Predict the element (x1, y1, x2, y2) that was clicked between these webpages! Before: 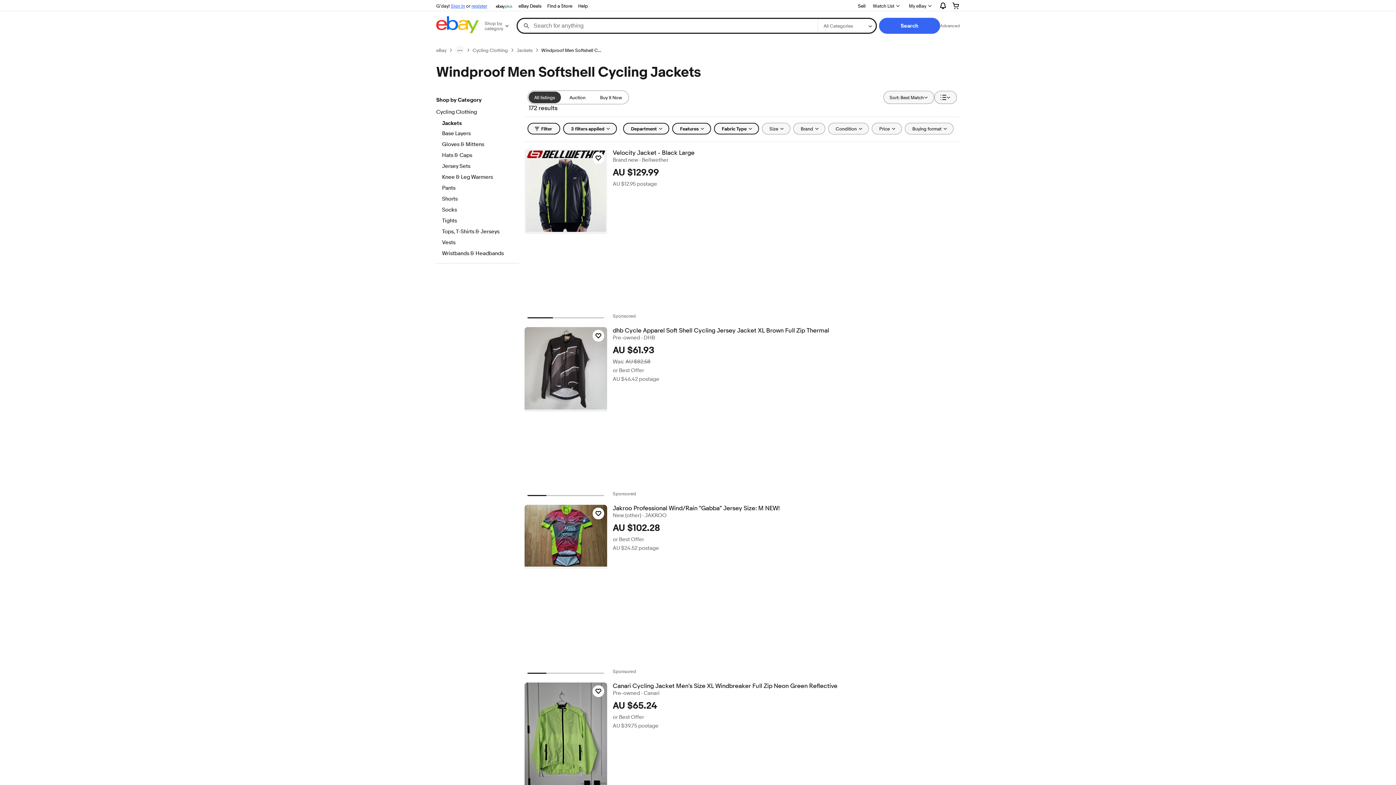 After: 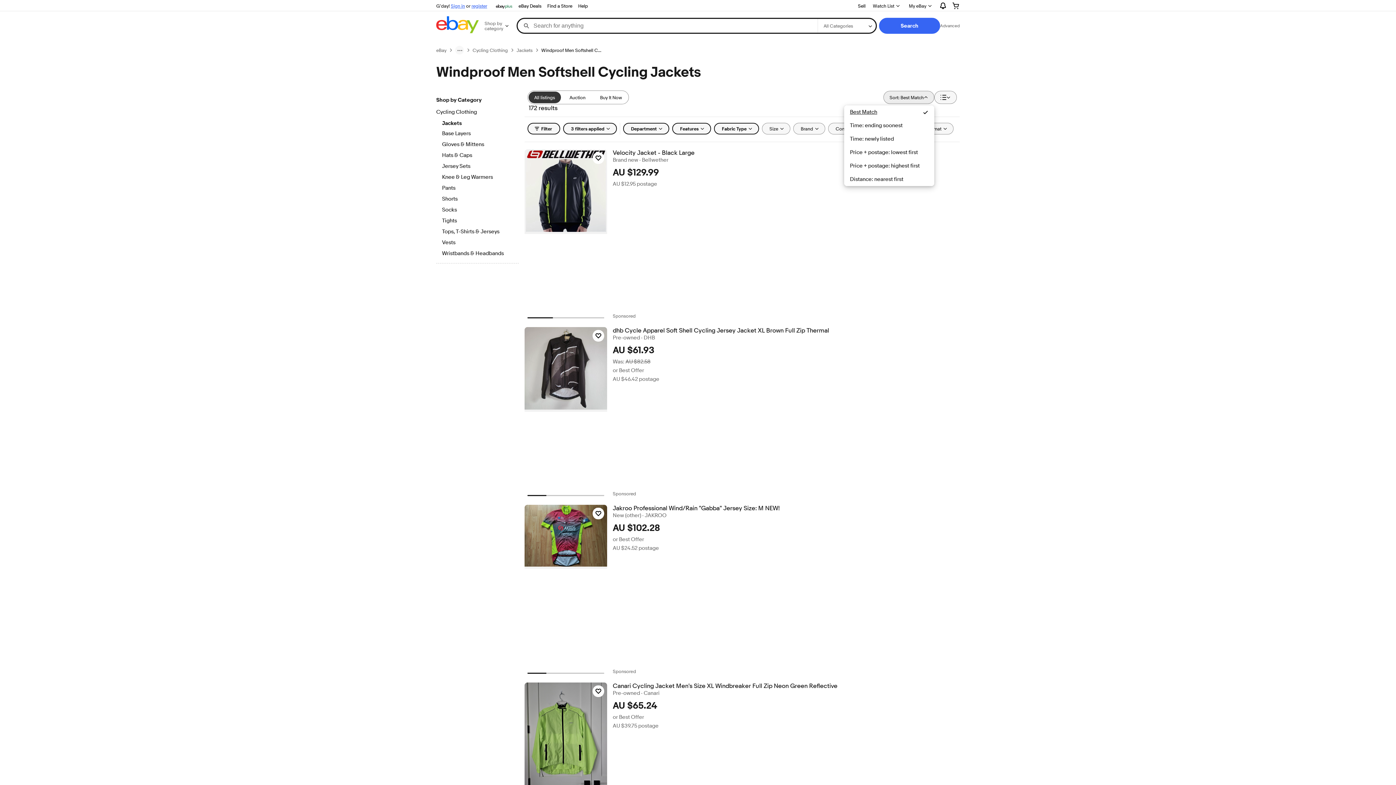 Action: bbox: (883, 90, 934, 104) label: Sort: Best Match